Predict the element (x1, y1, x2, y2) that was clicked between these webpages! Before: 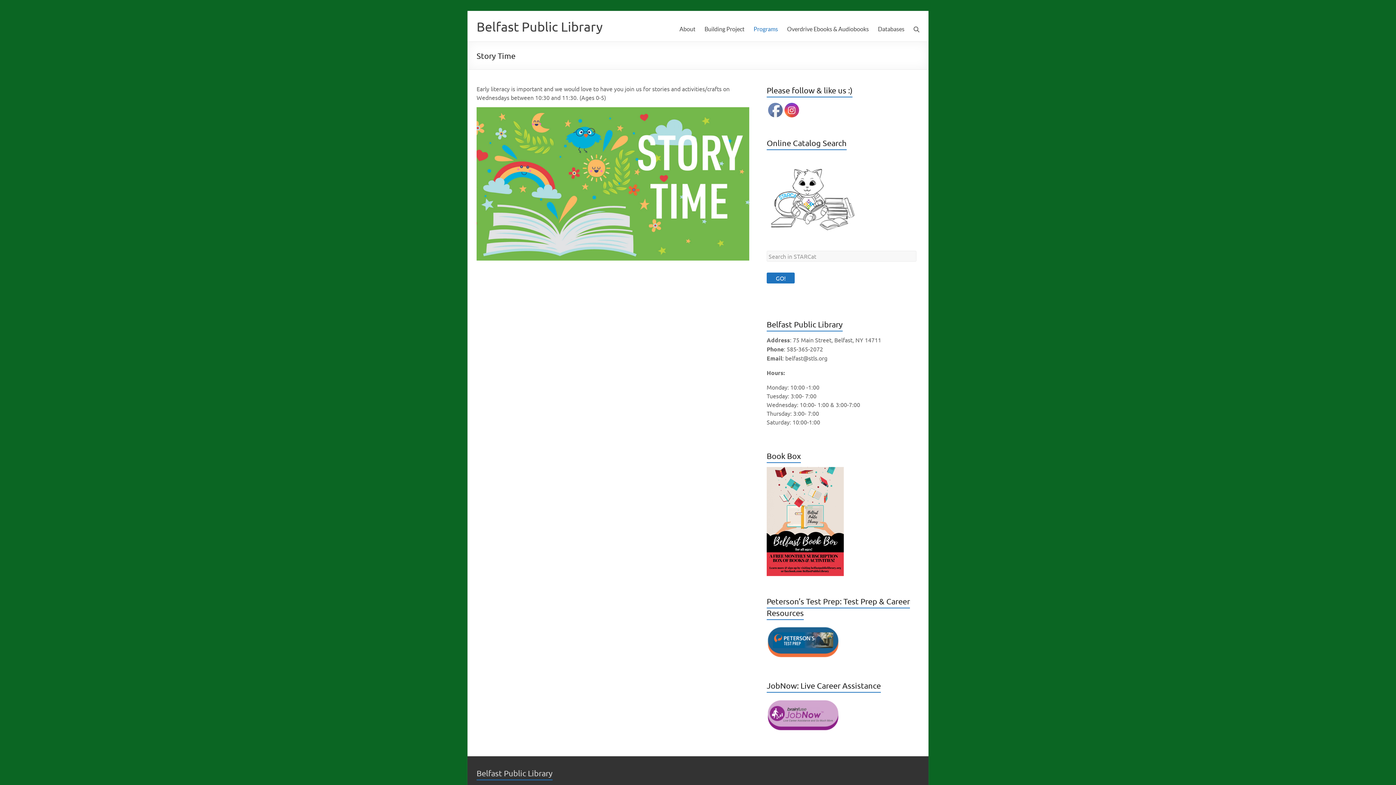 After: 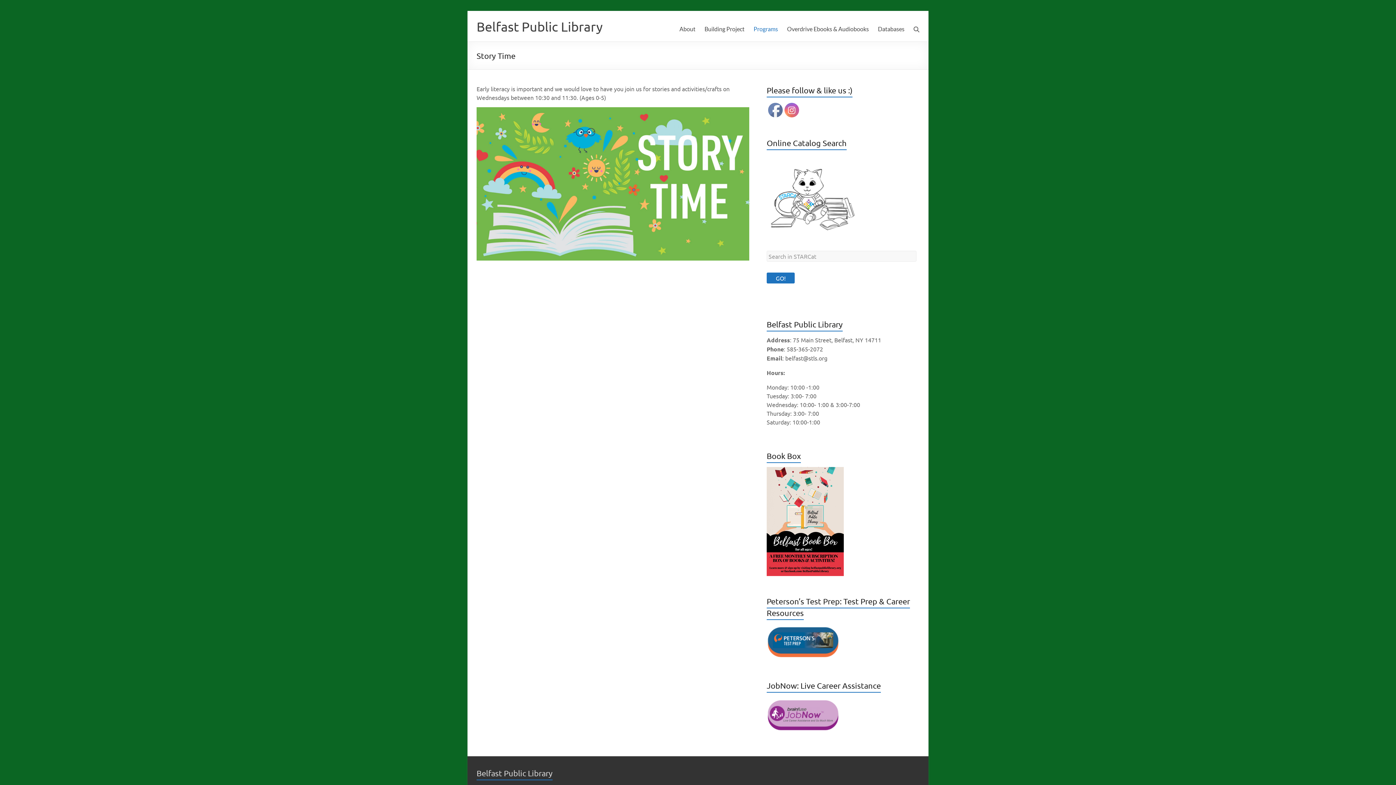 Action: bbox: (785, 103, 799, 117)